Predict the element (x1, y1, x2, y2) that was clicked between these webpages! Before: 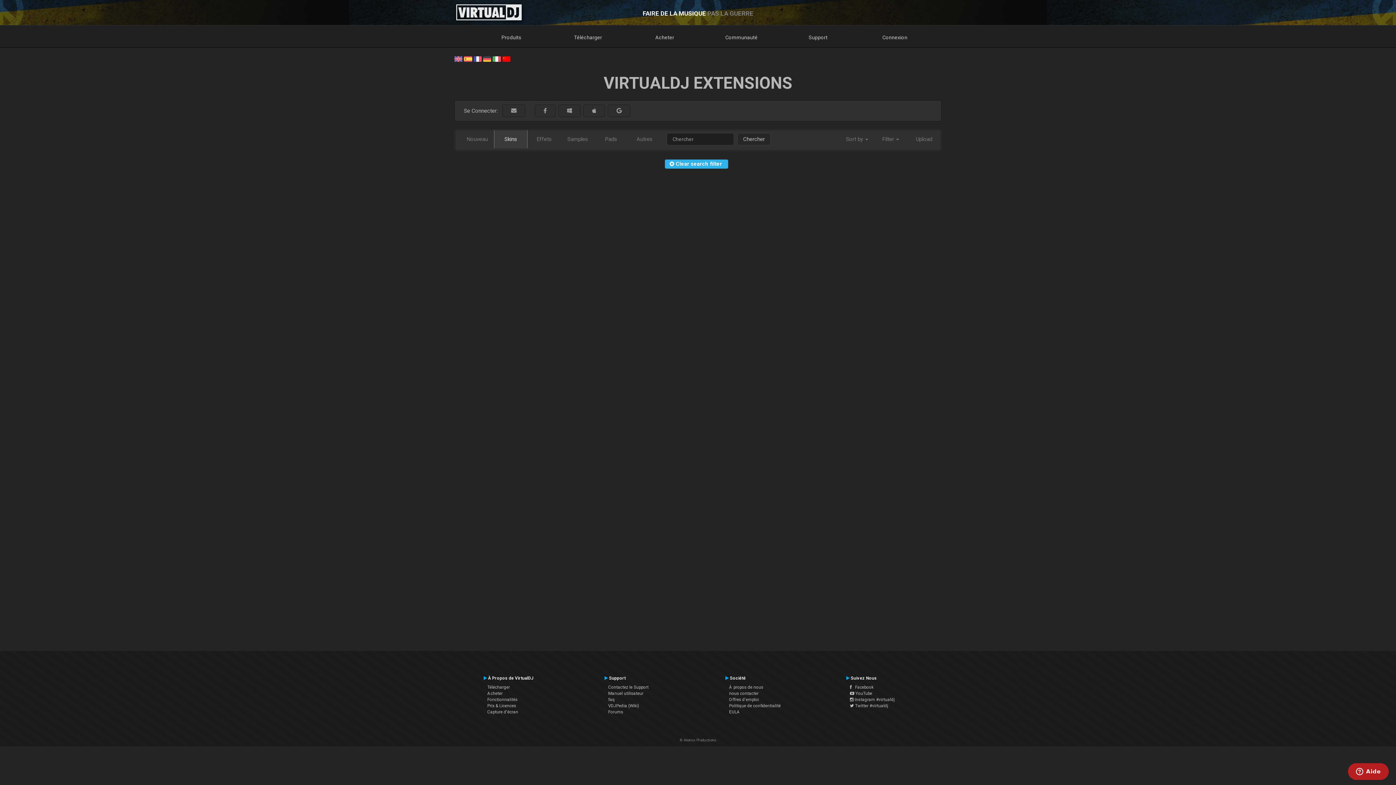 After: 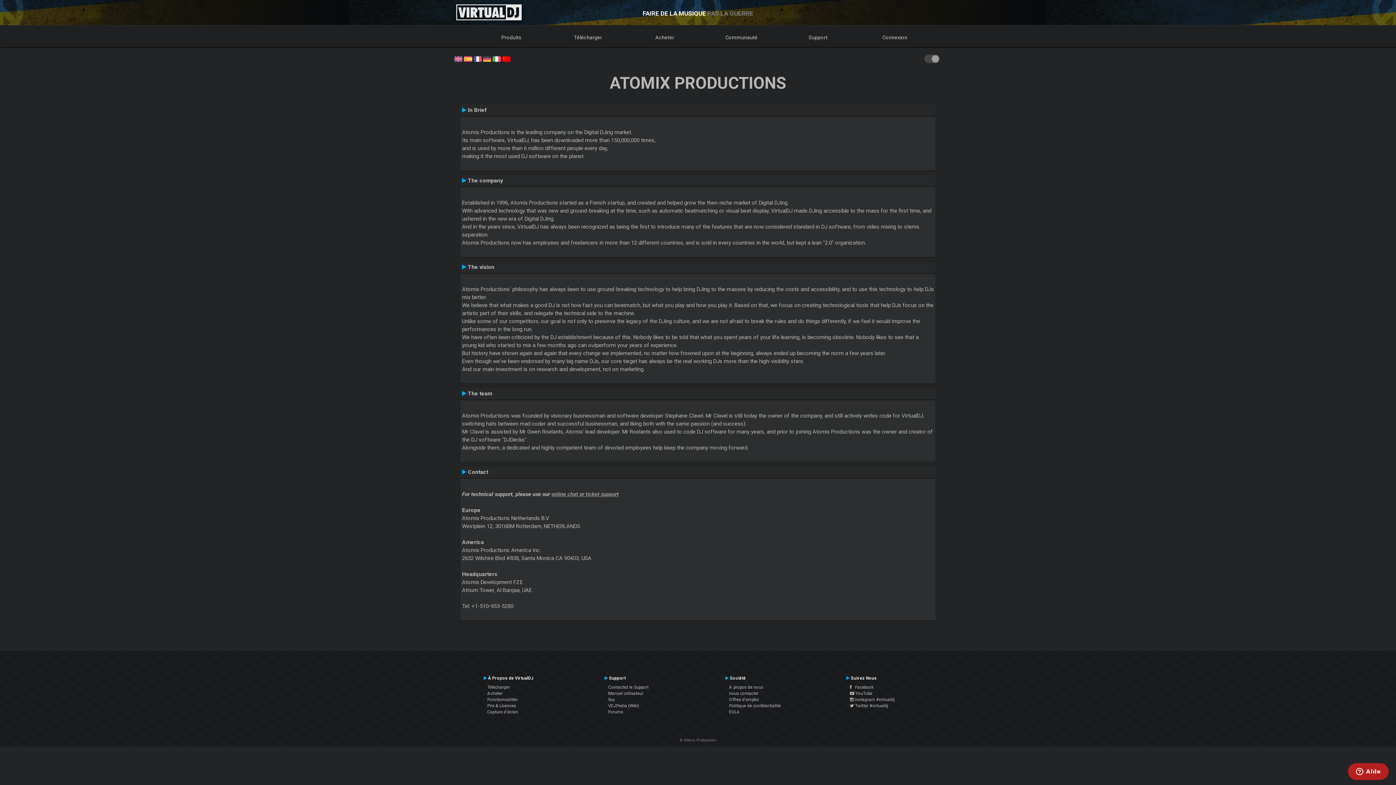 Action: label: À propos de nous bbox: (729, 685, 763, 690)